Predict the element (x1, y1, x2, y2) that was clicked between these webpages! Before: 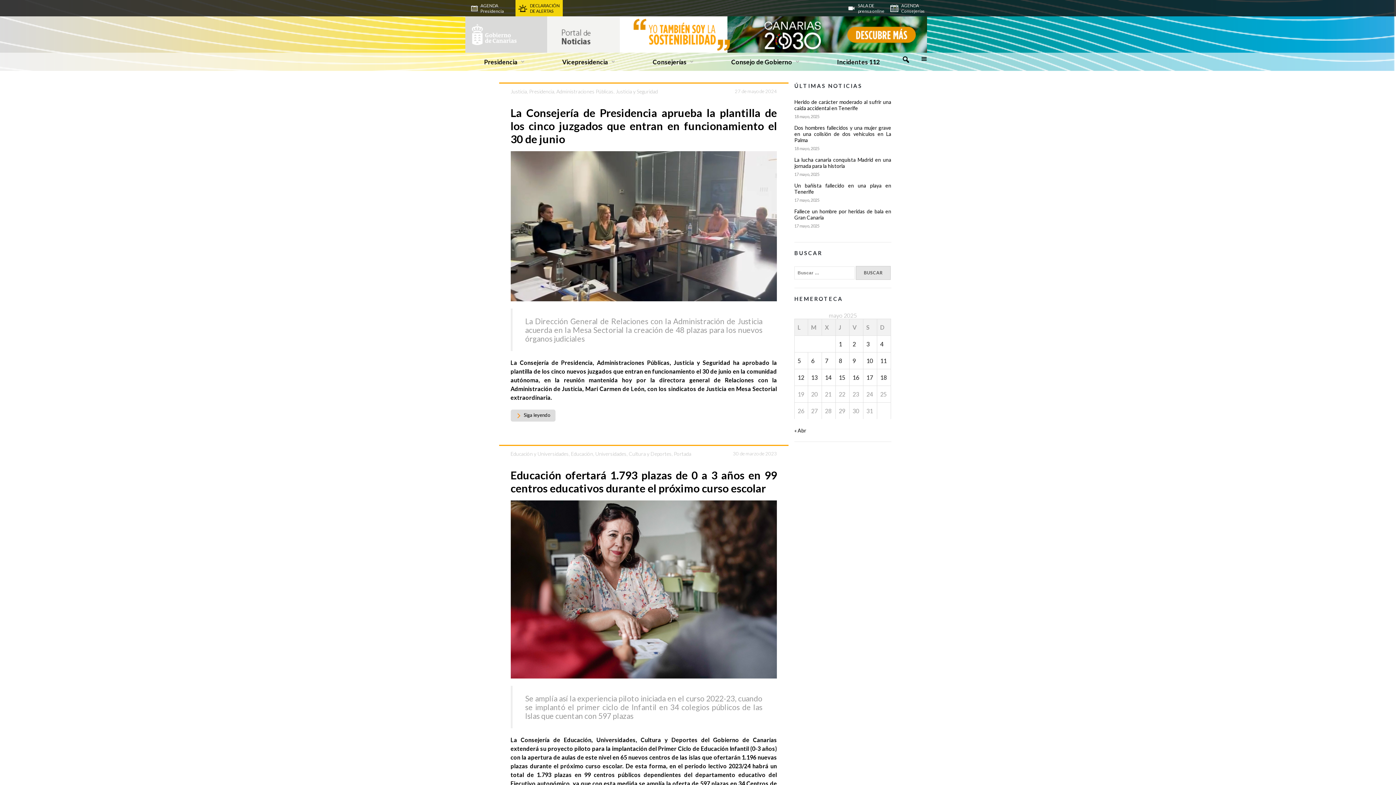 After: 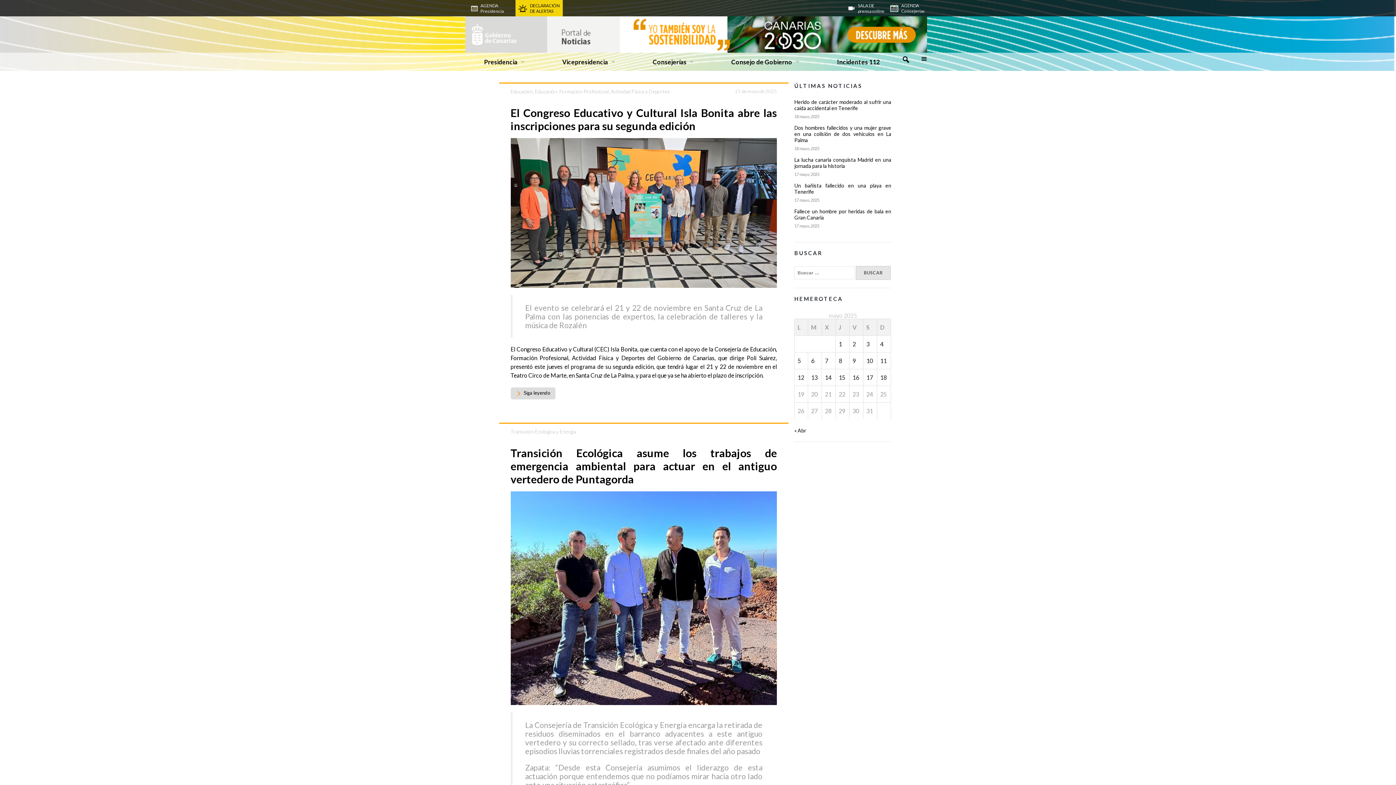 Action: label: Entradas publicadas el 15 de May de 2025 bbox: (838, 374, 845, 381)